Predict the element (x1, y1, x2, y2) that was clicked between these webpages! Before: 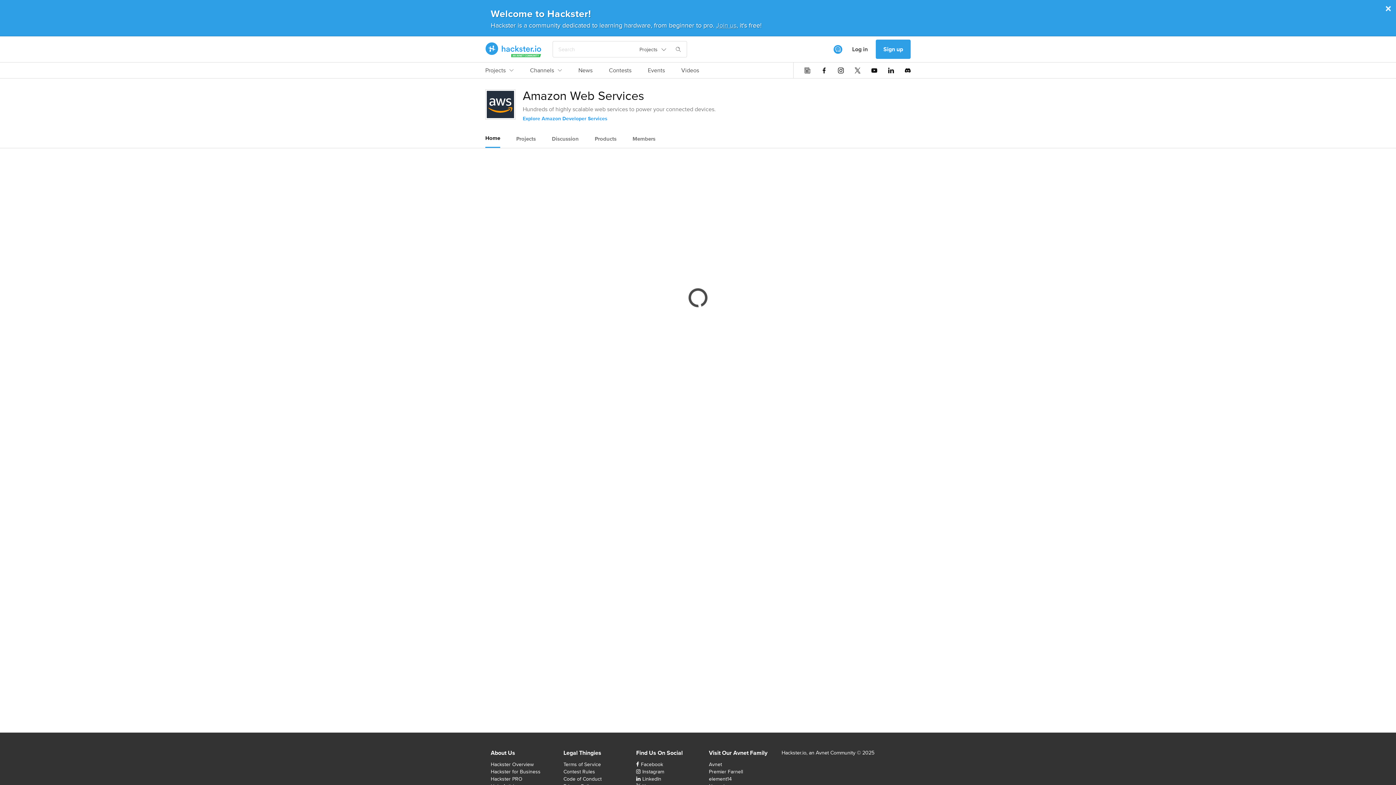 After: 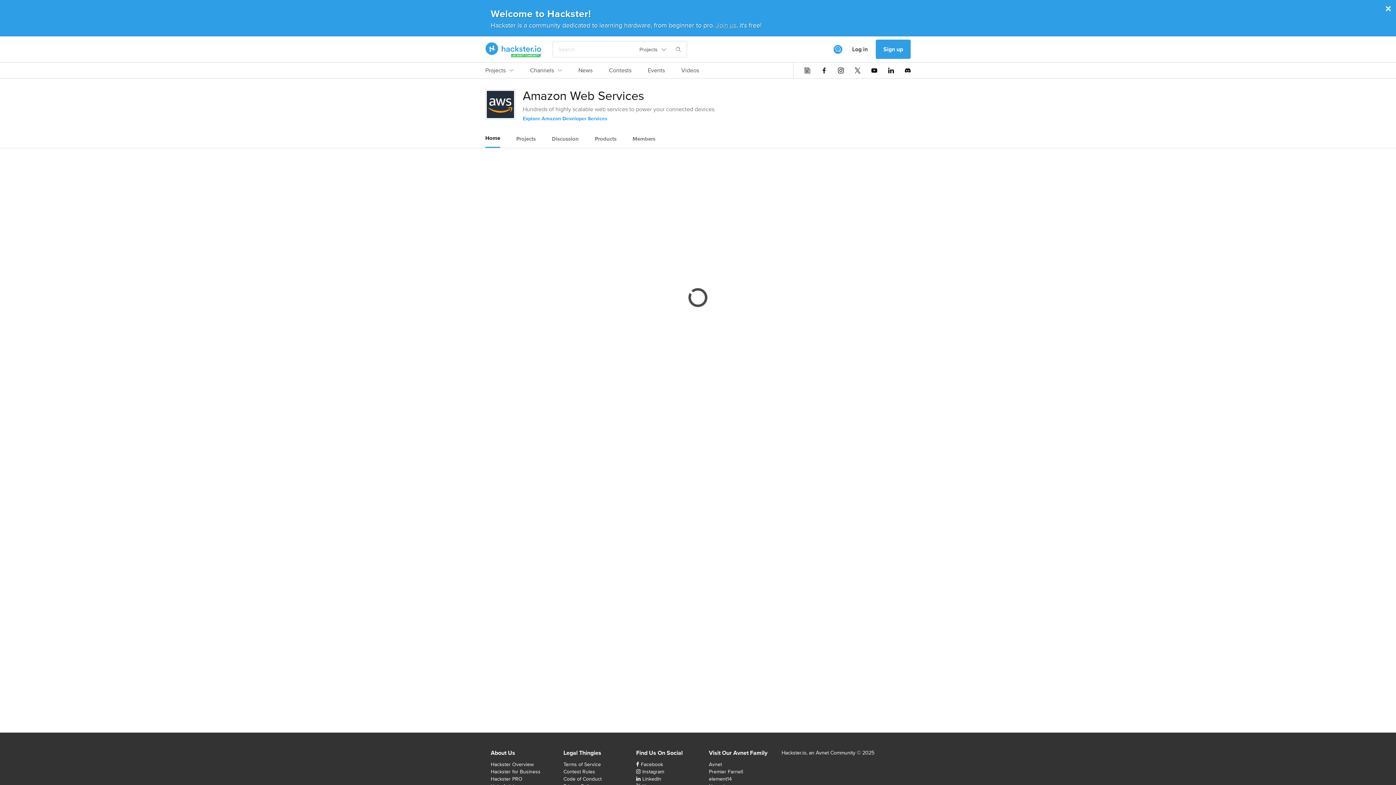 Action: label: Projects bbox: (636, 44, 670, 54)